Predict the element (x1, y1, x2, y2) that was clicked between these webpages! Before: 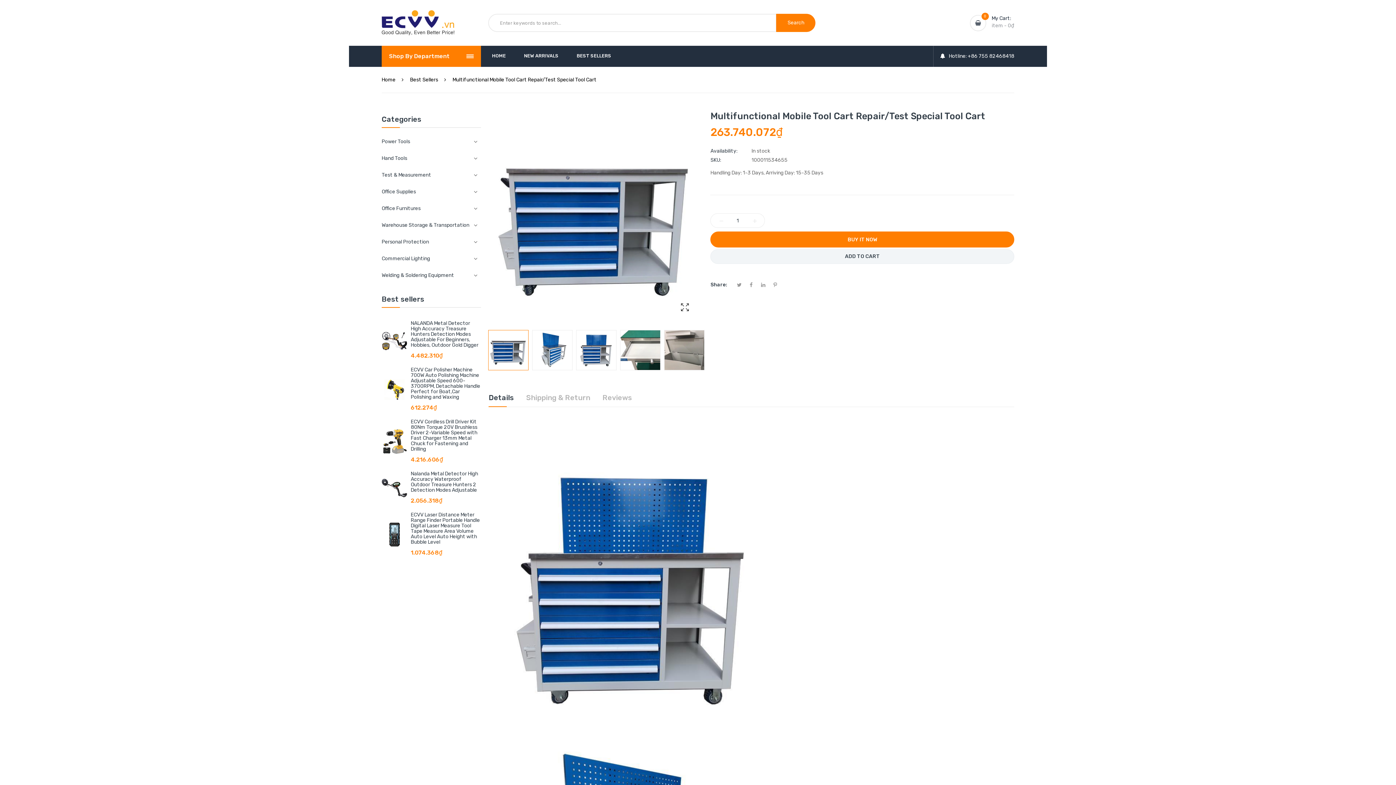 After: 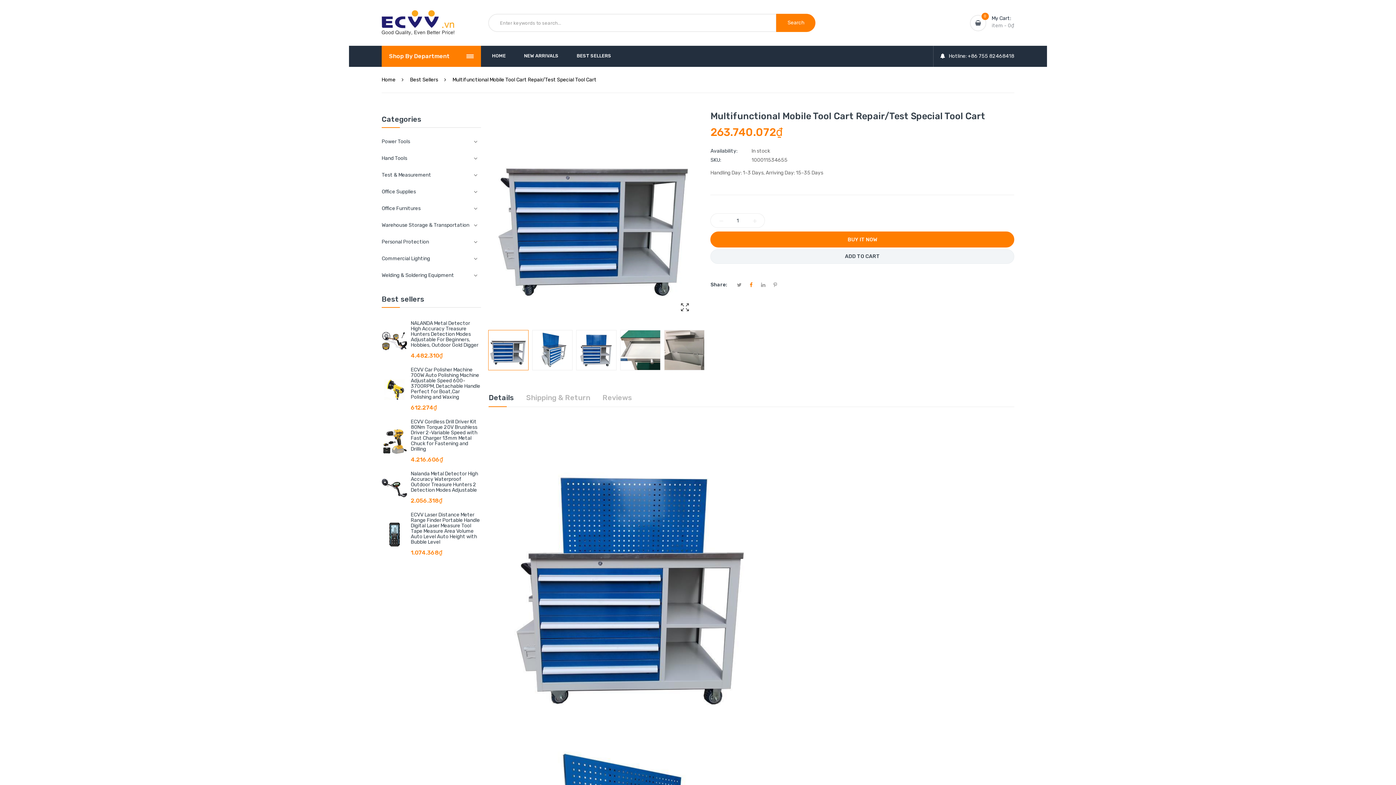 Action: bbox: (746, 280, 756, 289)